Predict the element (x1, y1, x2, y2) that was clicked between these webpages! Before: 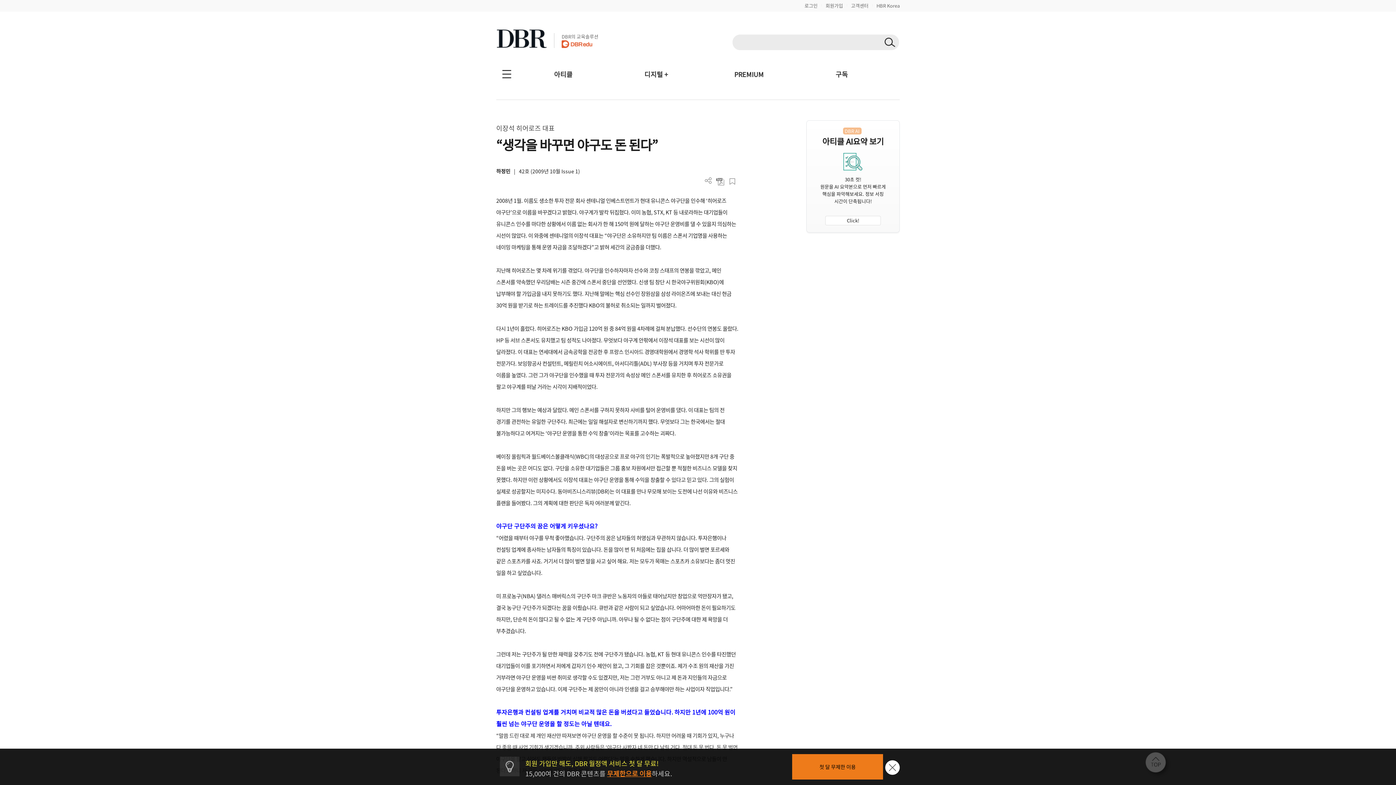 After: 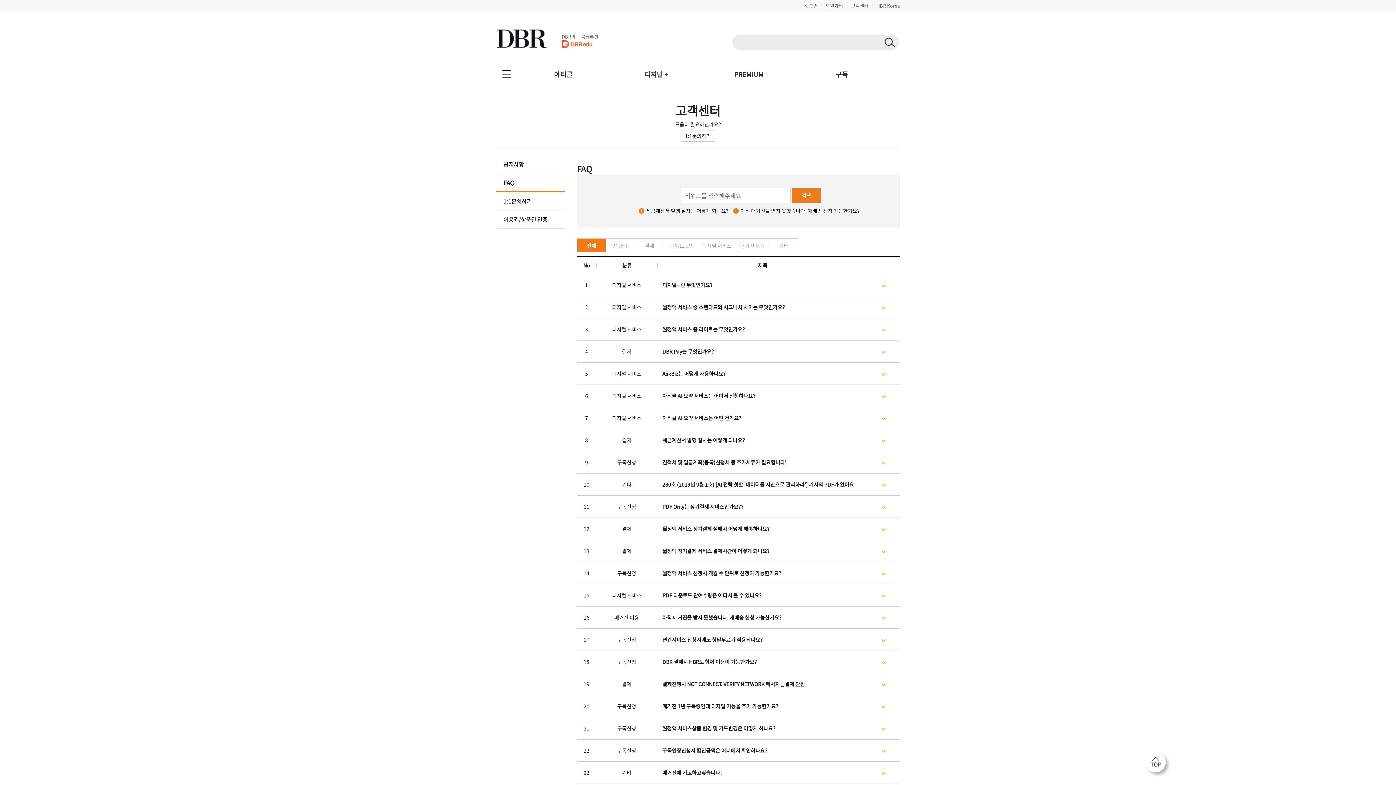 Action: label: 고객센터 bbox: (851, 2, 868, 9)